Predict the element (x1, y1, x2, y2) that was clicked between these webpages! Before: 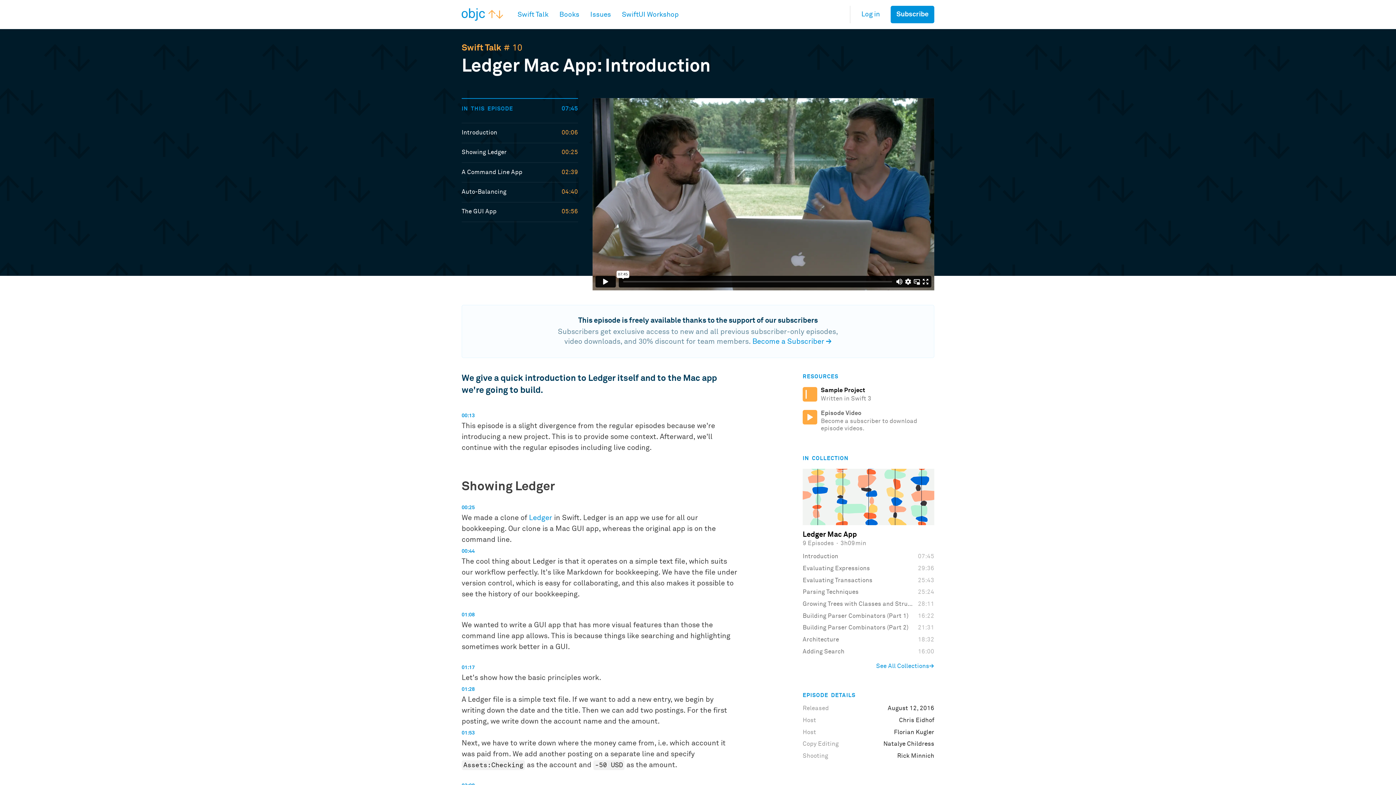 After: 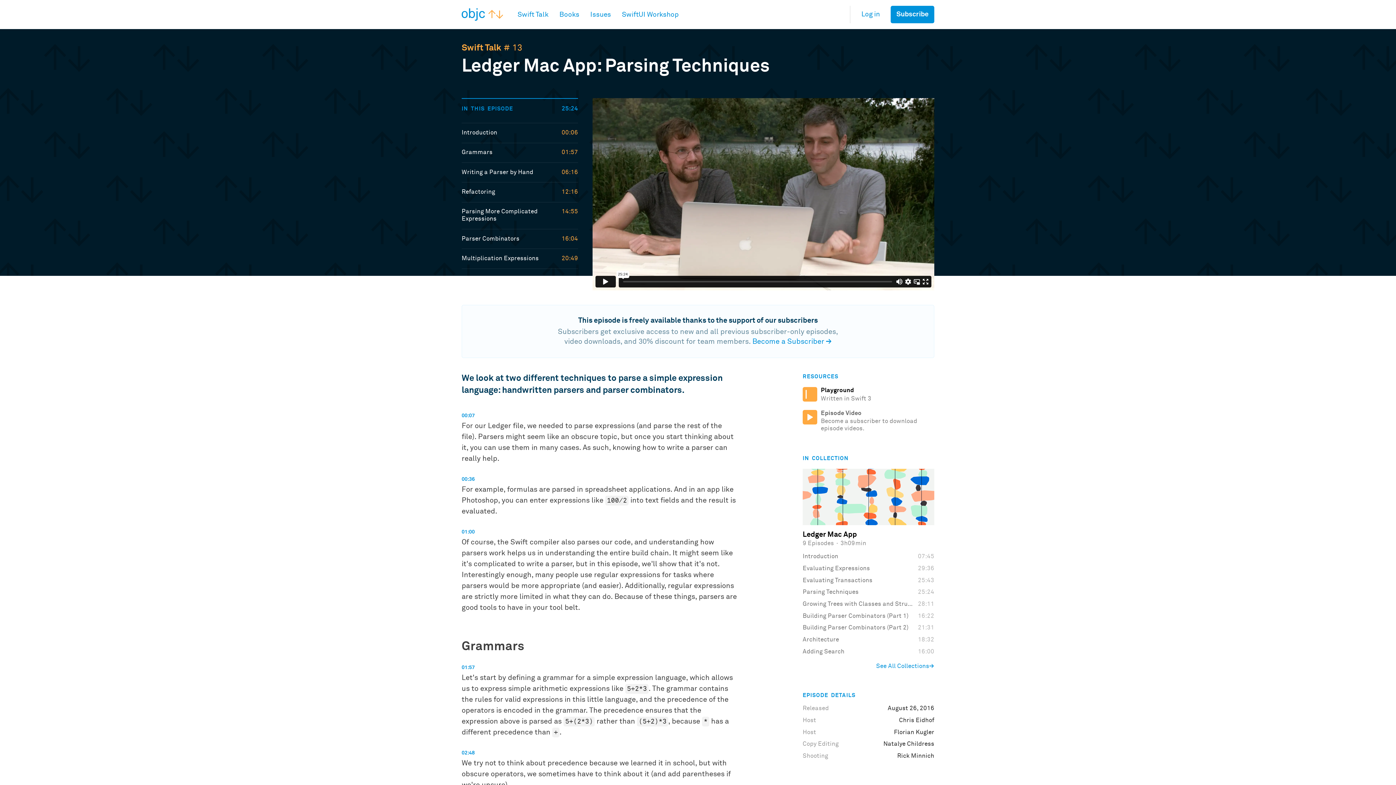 Action: bbox: (802, 589, 858, 595) label: Parsing Techniques